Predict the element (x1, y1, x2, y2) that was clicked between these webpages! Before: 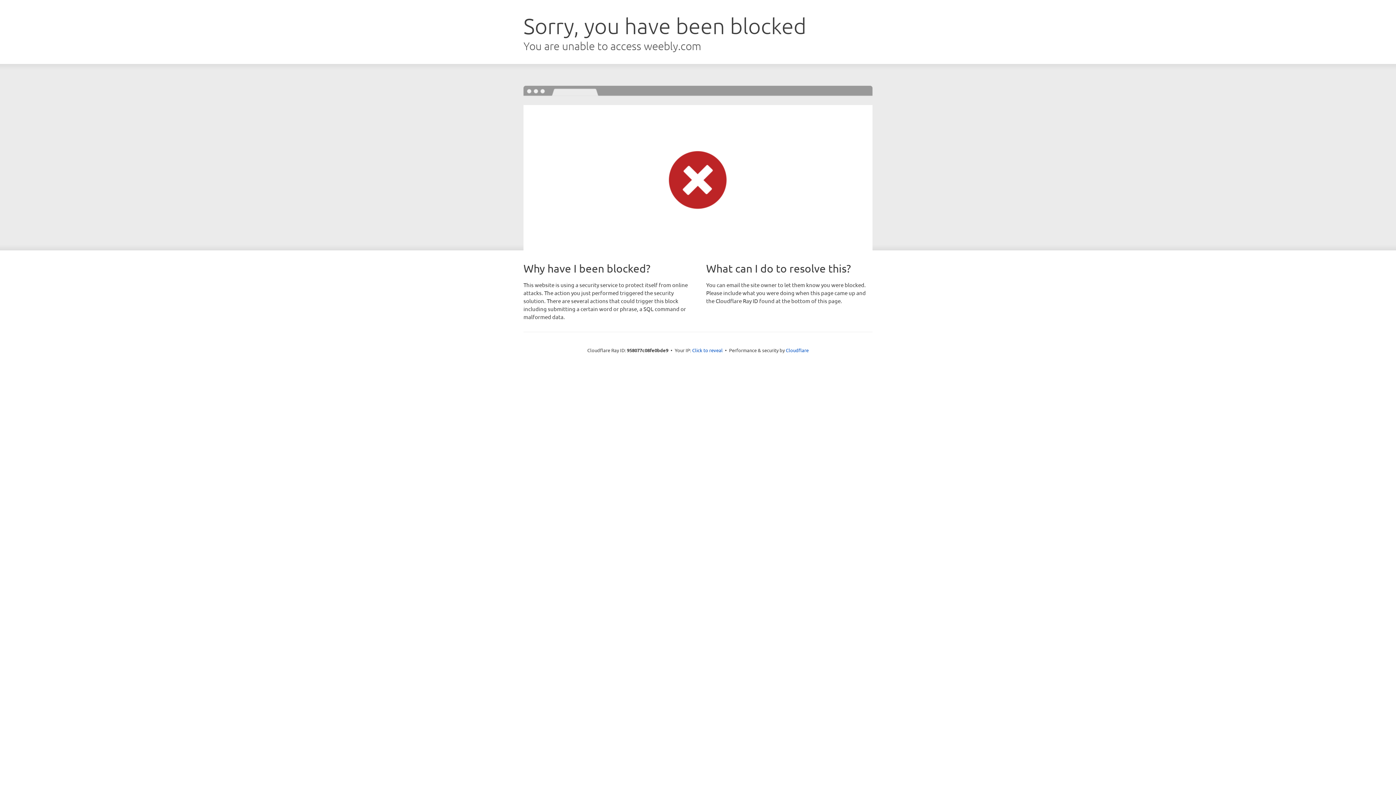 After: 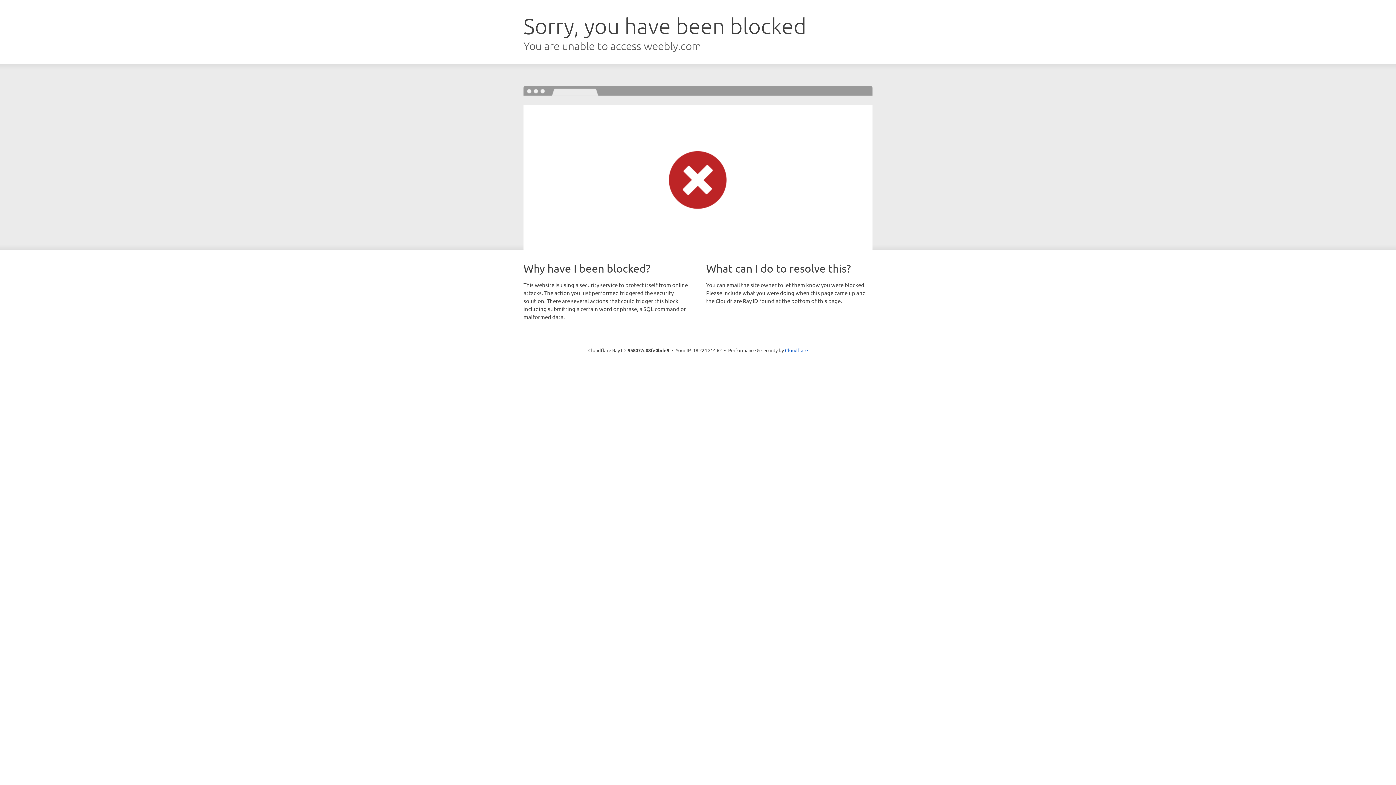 Action: label: Click to reveal bbox: (692, 346, 722, 353)